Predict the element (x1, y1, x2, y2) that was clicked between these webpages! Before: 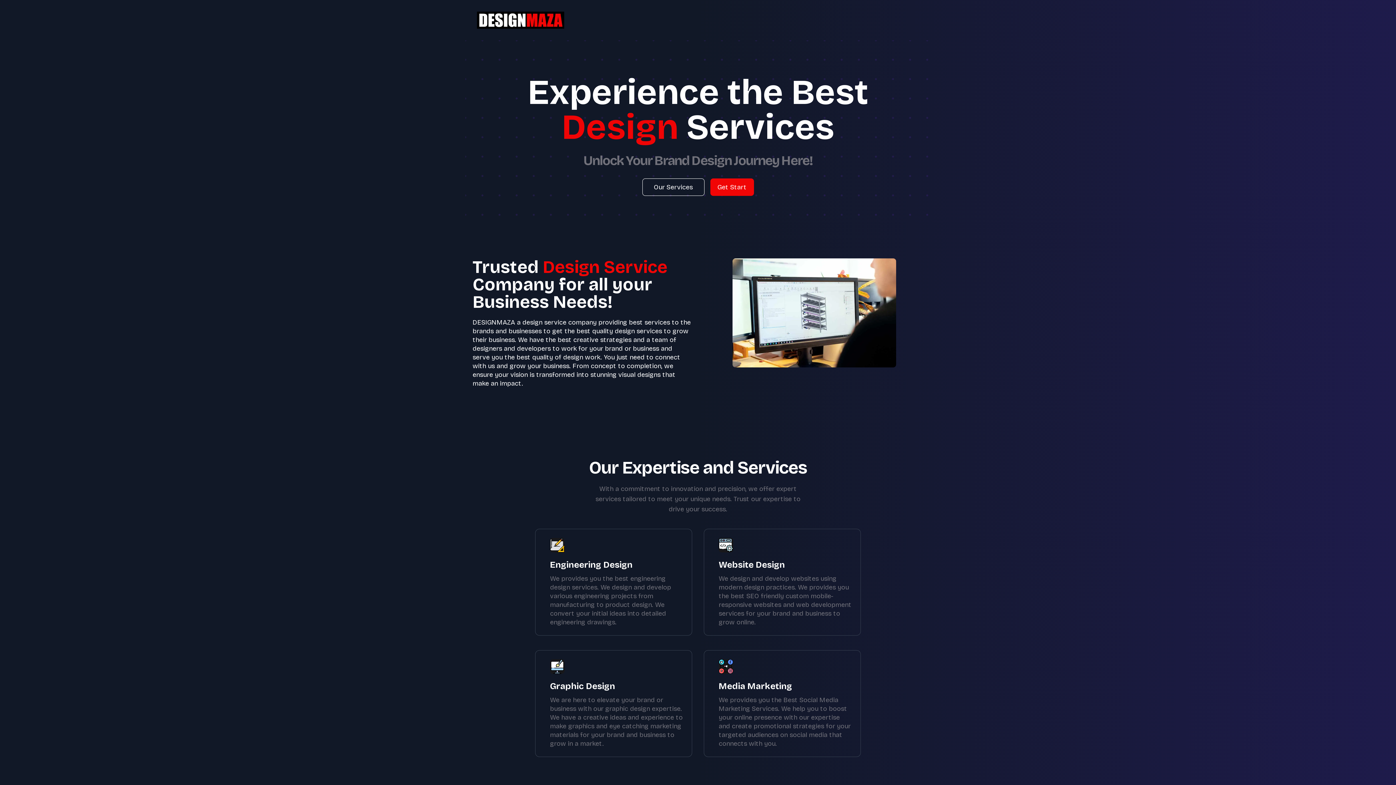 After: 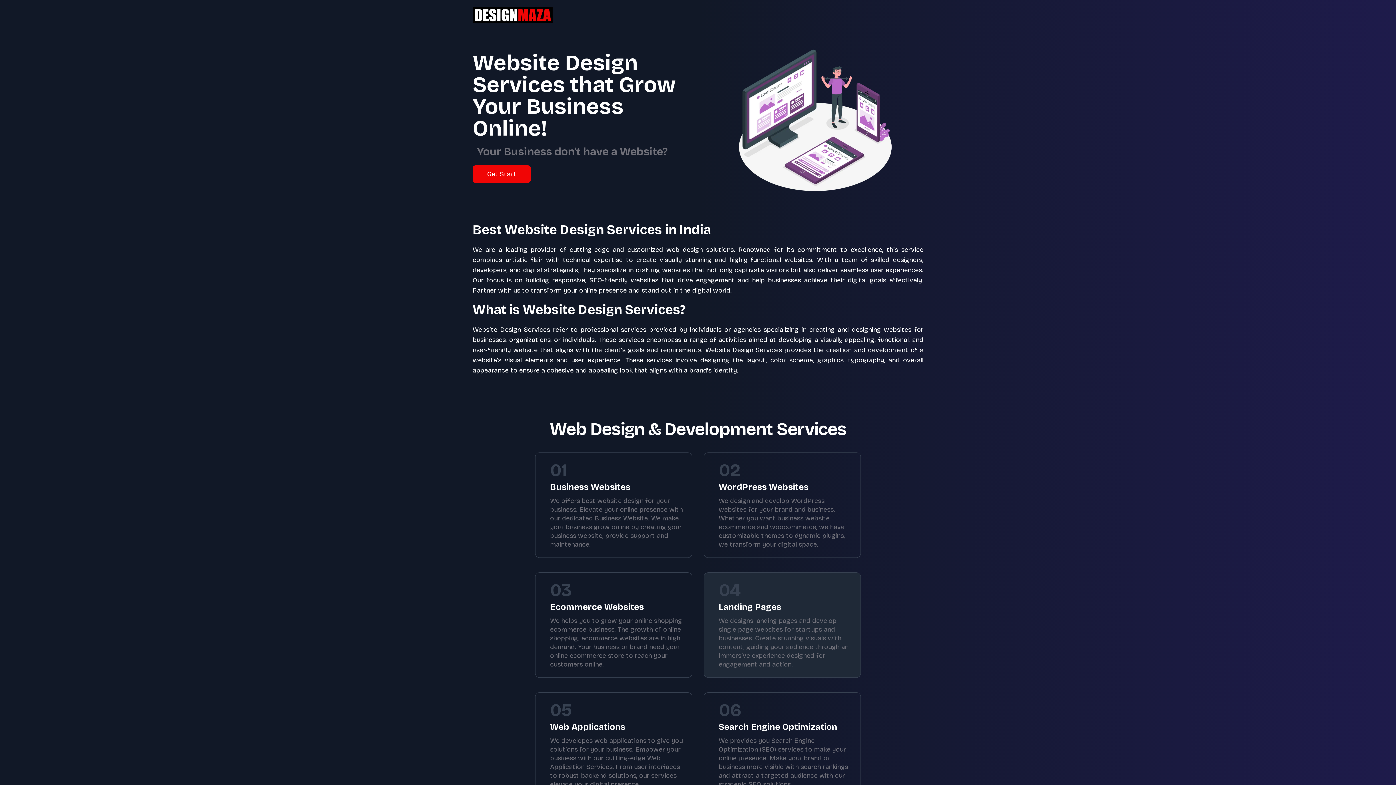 Action: label: Website Design

We design and develop websites using modern design practices. We provides you the best SEO friendly custom mobile-responsive websites and web development services for your brand and business to grow online. bbox: (704, 529, 861, 636)